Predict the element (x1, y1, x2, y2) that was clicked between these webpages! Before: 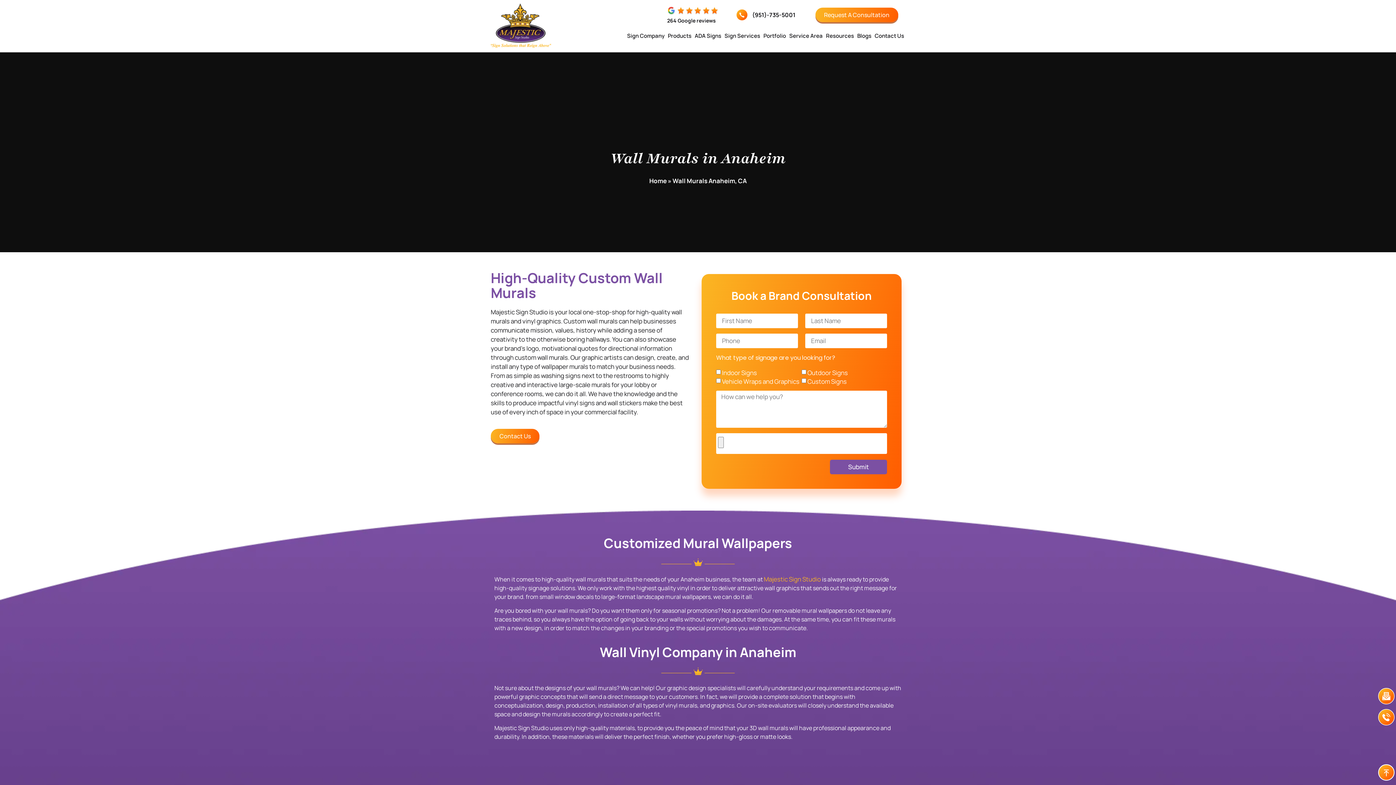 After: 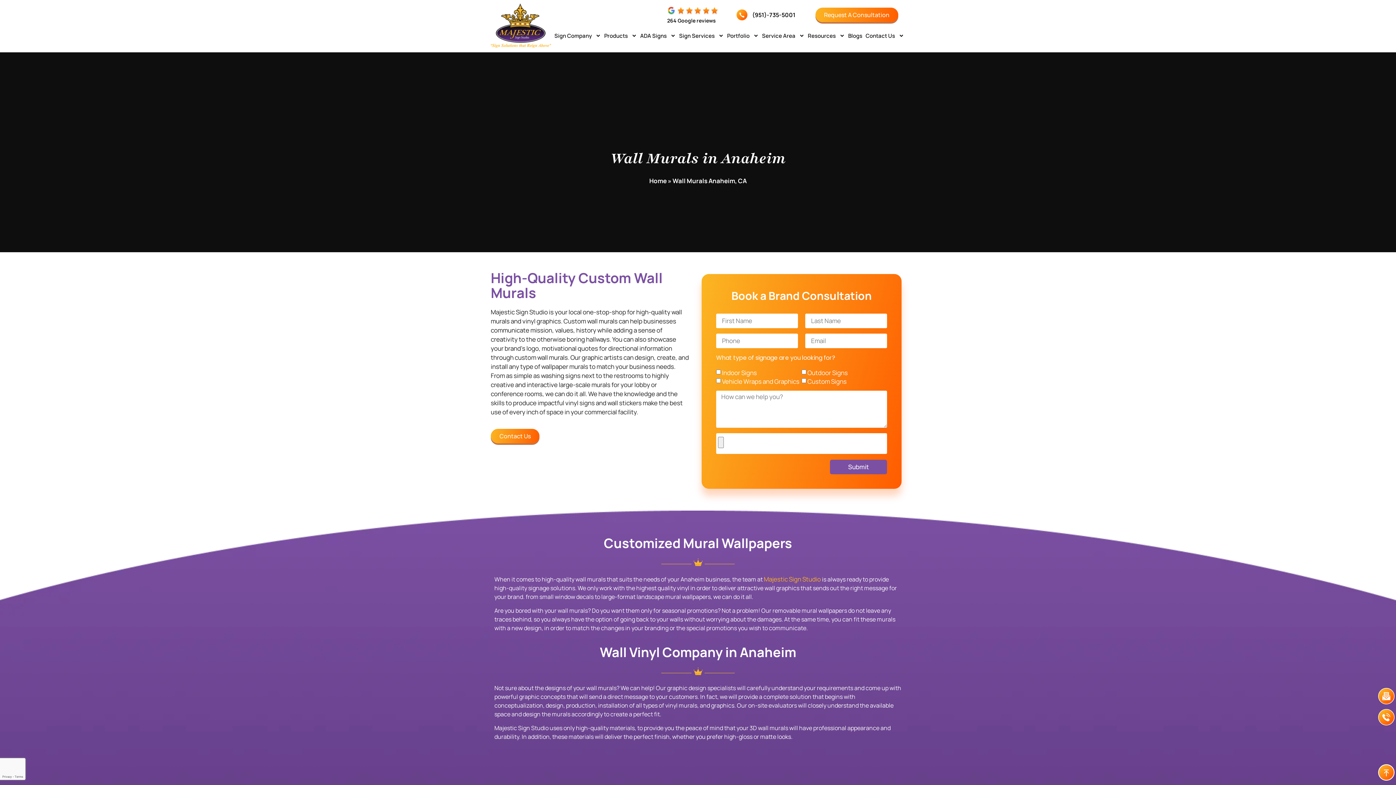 Action: bbox: (1369, 684, 1403, 709)